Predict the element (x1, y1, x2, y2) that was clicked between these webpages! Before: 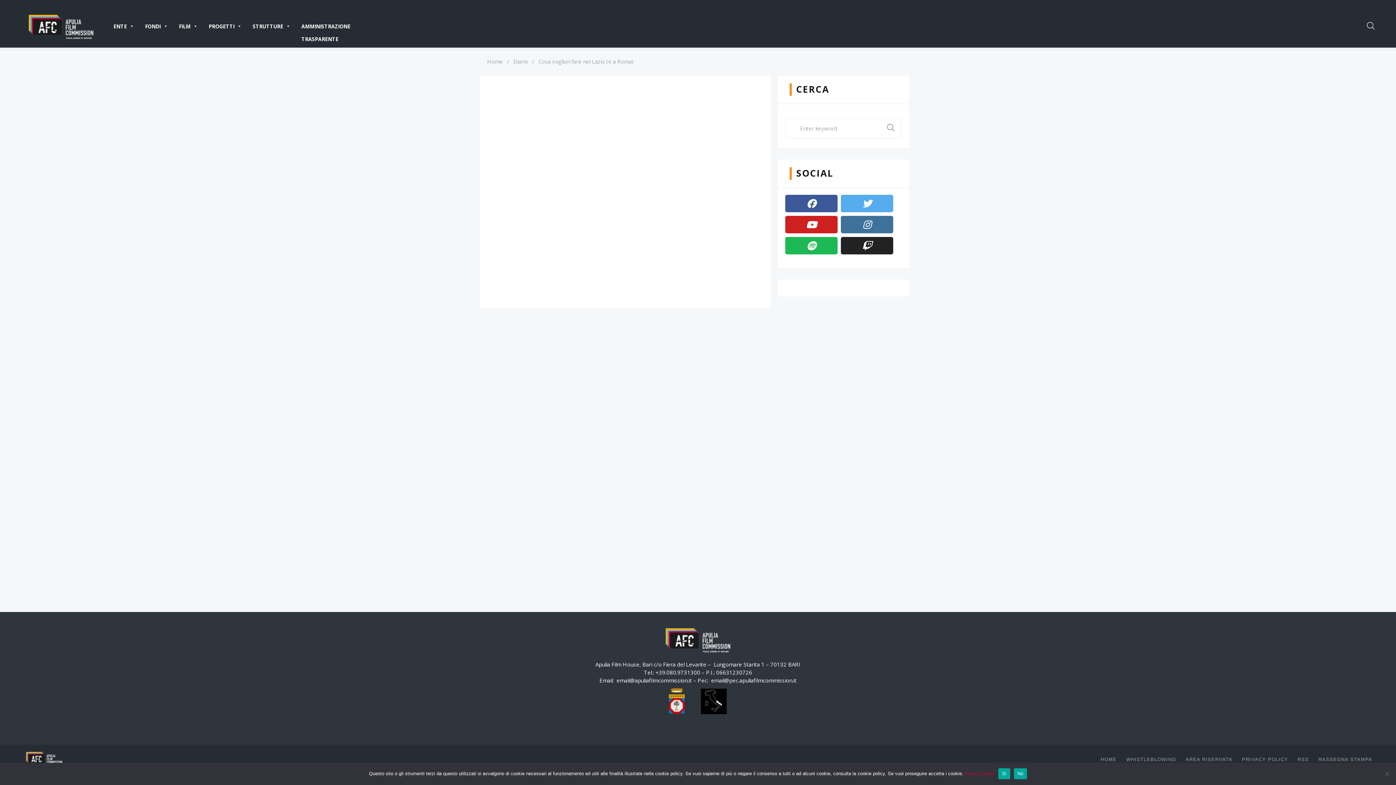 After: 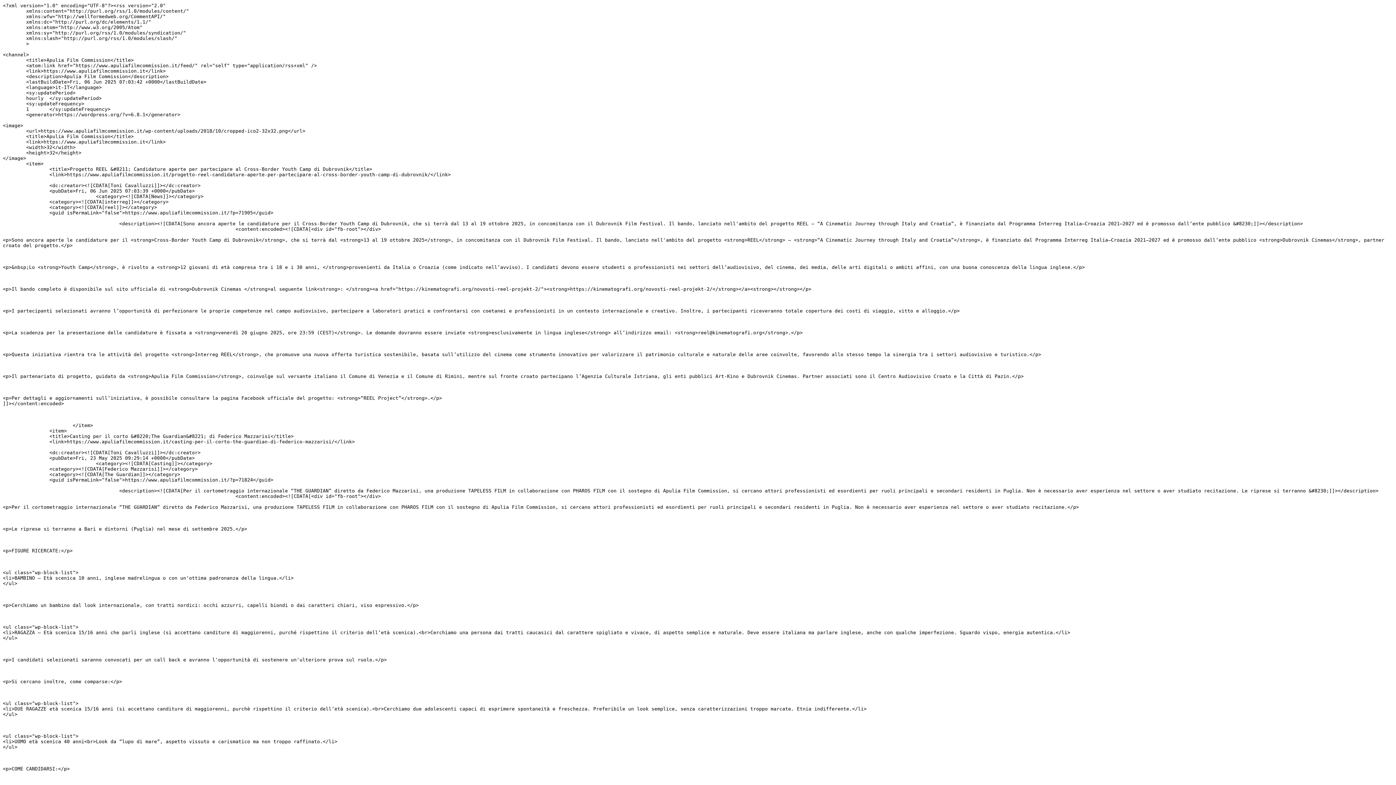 Action: bbox: (1298, 756, 1309, 763) label: RSS